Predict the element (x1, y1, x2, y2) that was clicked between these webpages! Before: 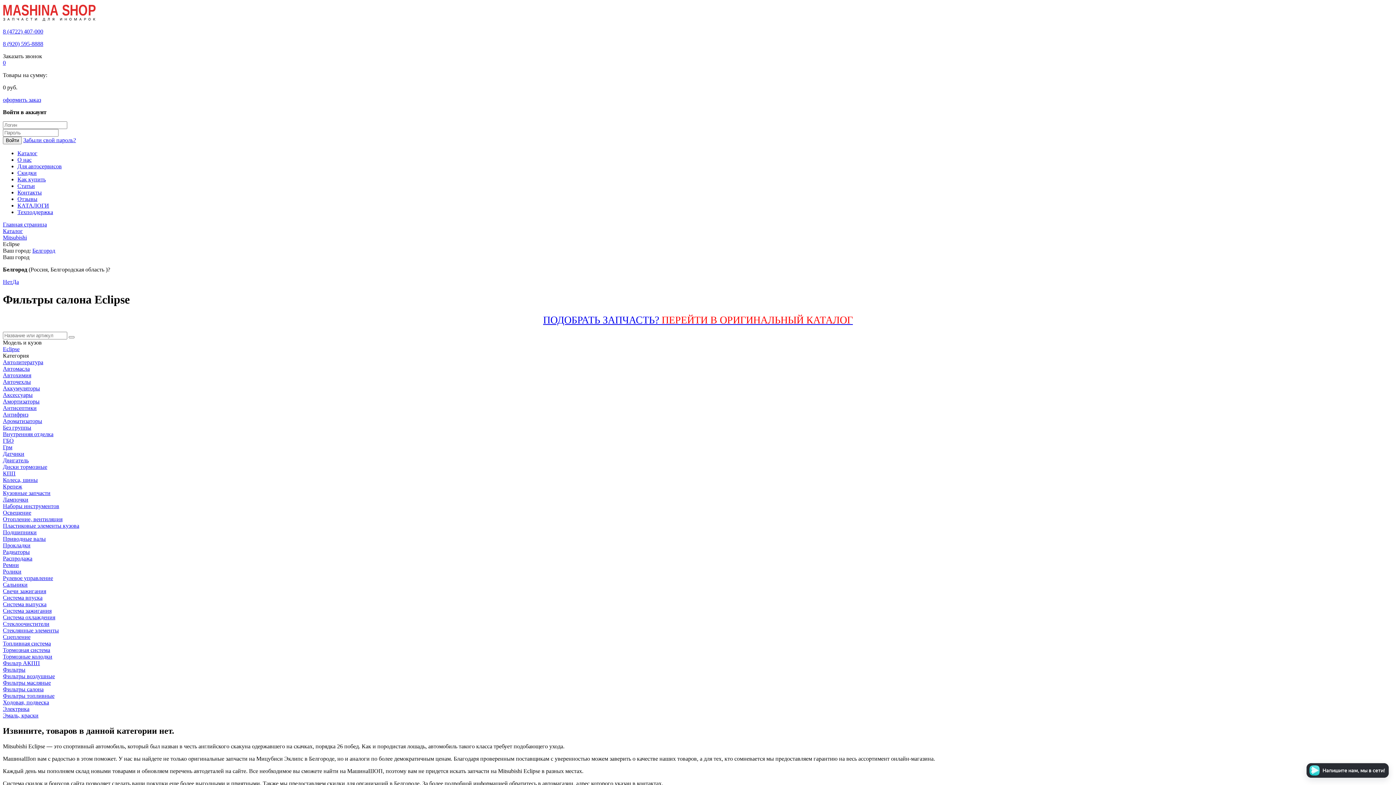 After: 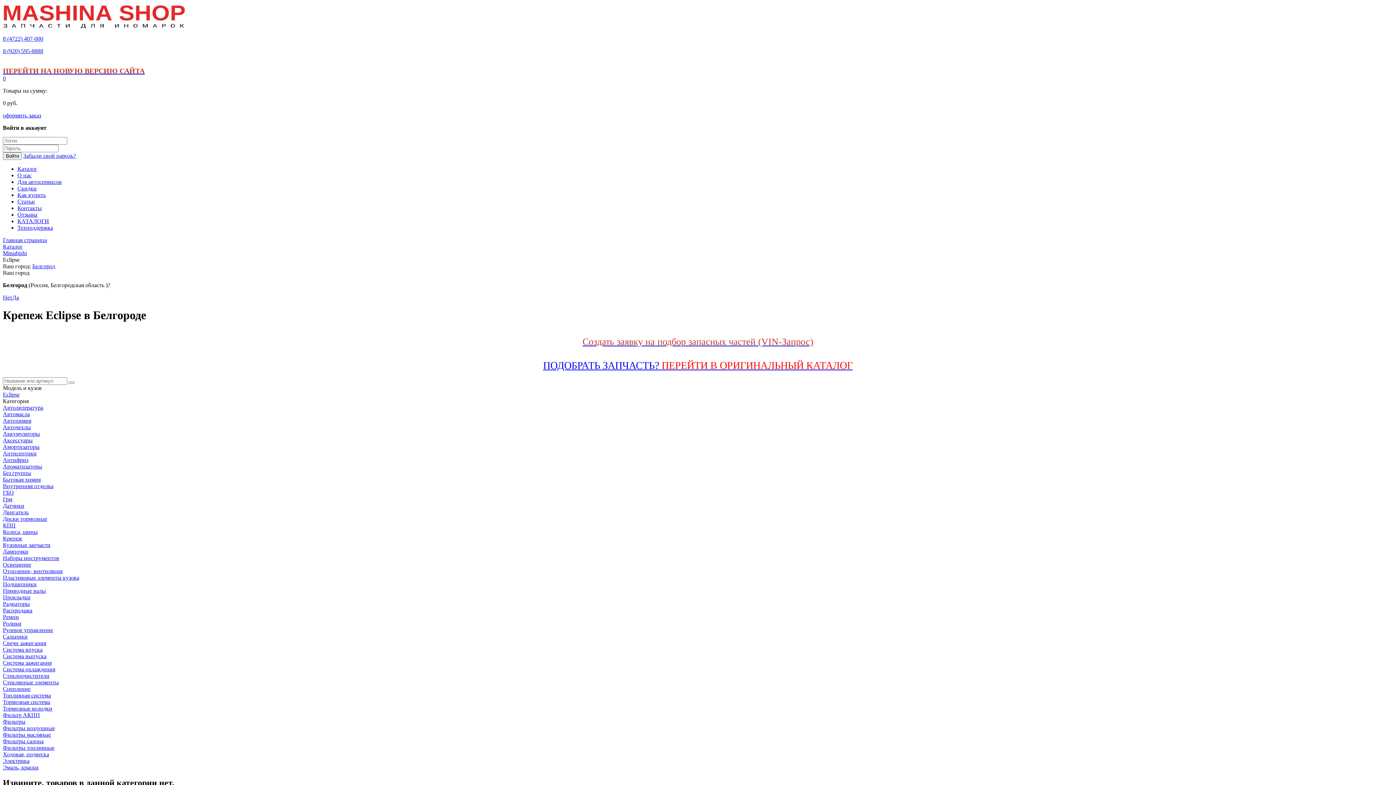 Action: label: Крепеж bbox: (2, 483, 22, 489)